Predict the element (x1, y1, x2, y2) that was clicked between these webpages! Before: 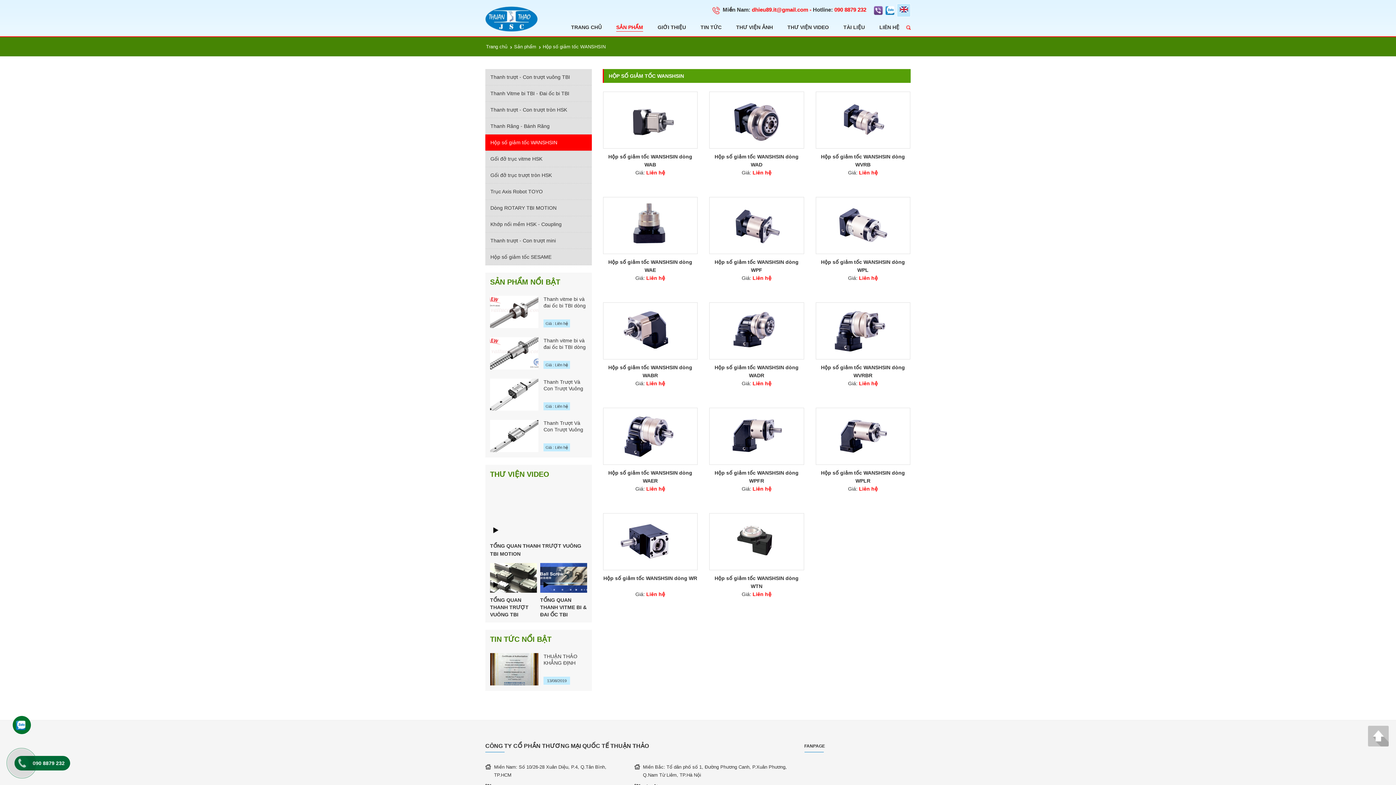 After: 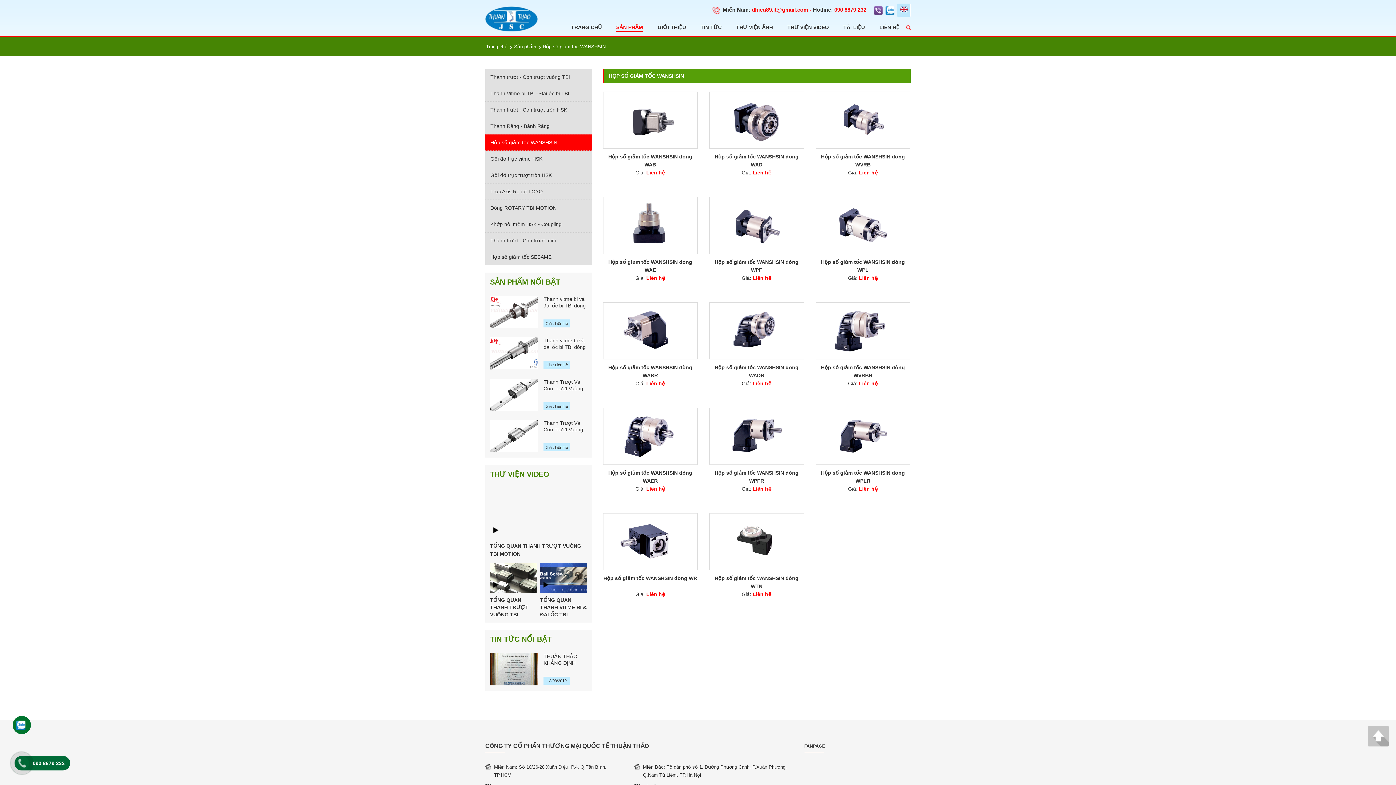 Action: bbox: (885, 10, 895, 16)